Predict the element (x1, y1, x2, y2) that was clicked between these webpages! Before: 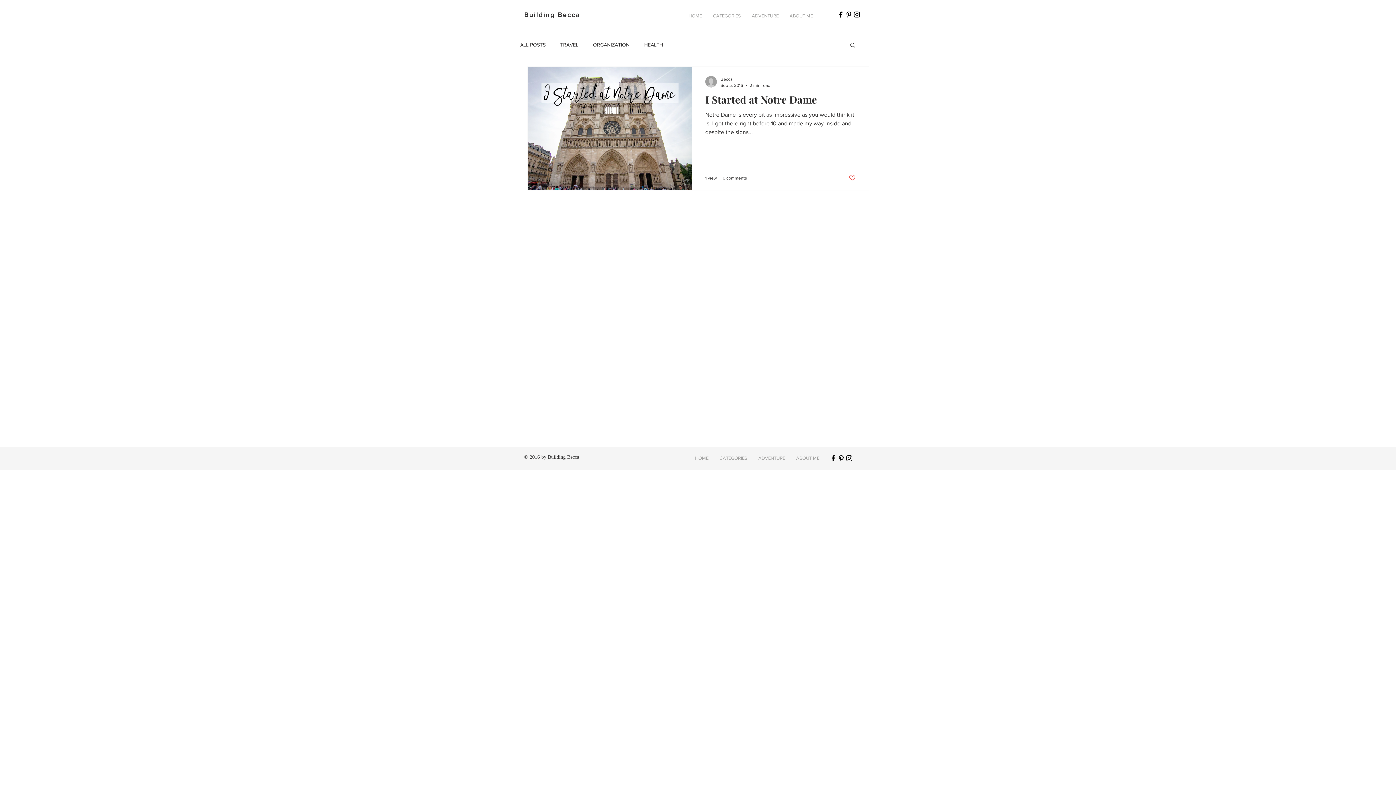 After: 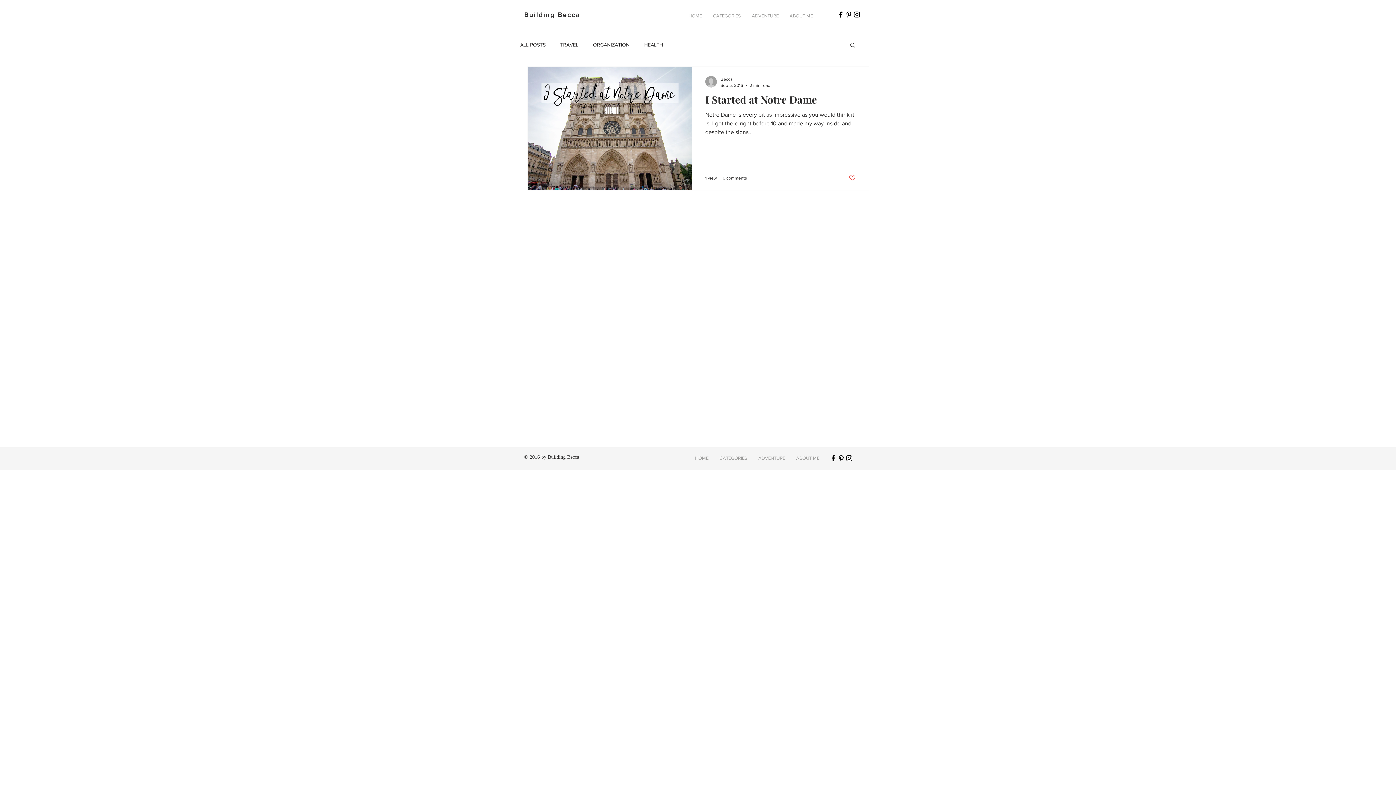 Action: label: Black Pinterest Icon bbox: (837, 454, 845, 462)